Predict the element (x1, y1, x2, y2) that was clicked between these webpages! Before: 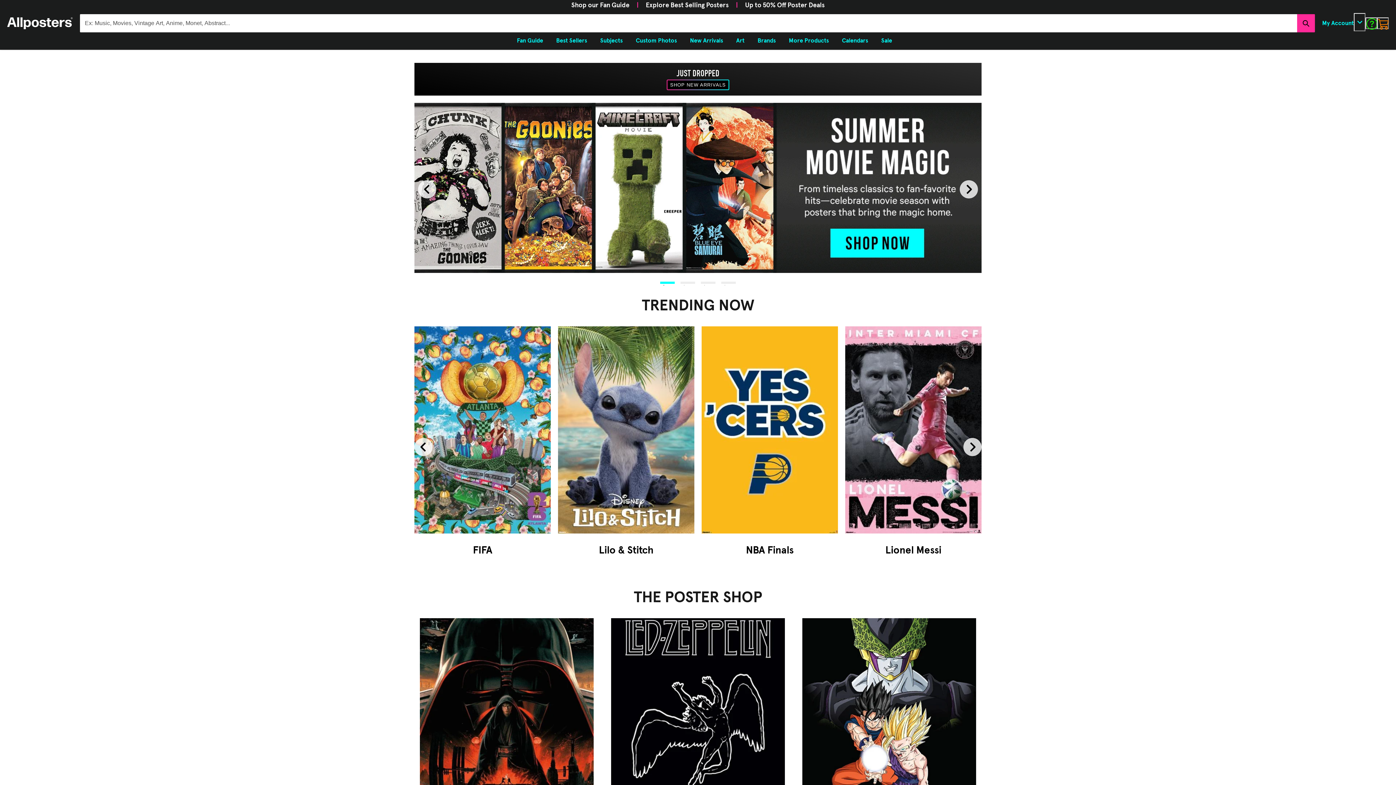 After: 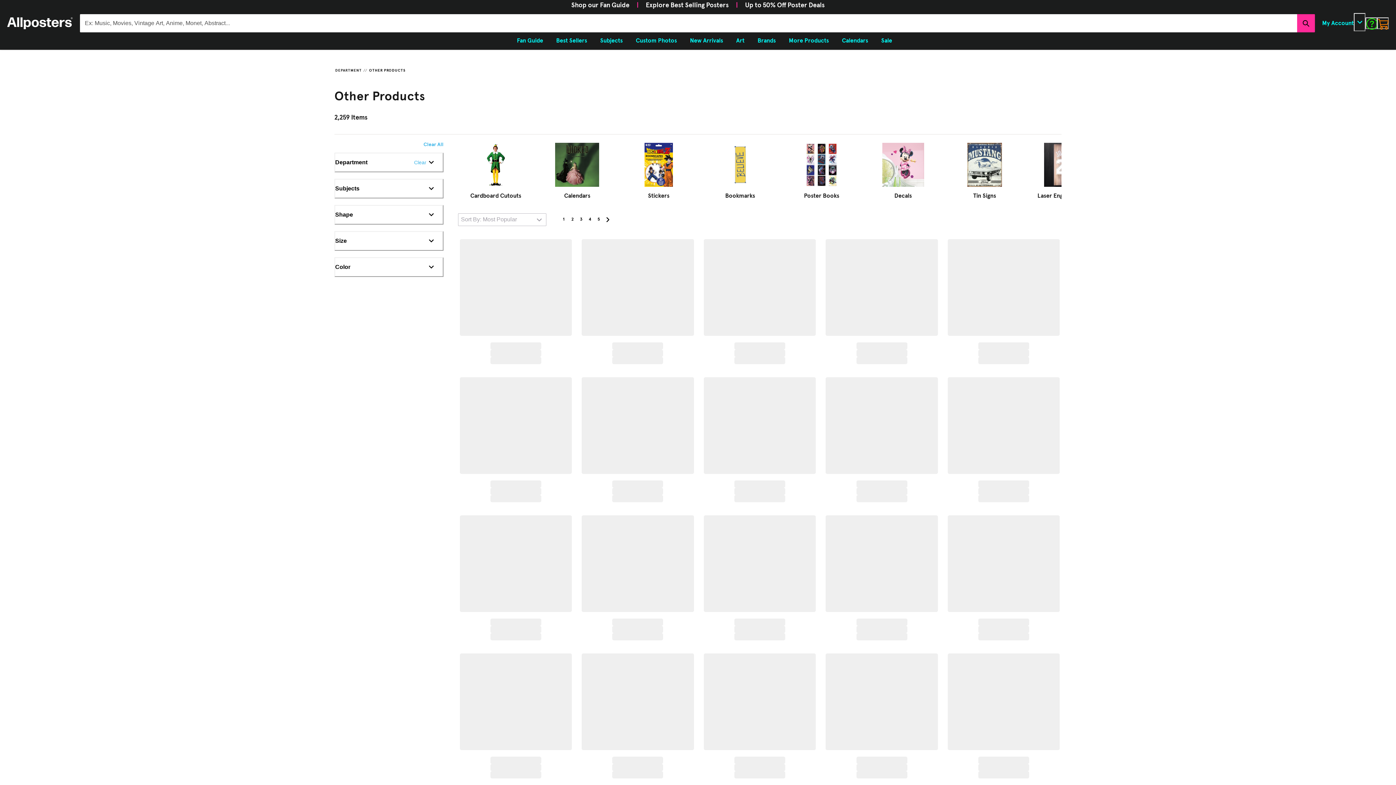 Action: bbox: (782, 33, 835, 48) label: More Products